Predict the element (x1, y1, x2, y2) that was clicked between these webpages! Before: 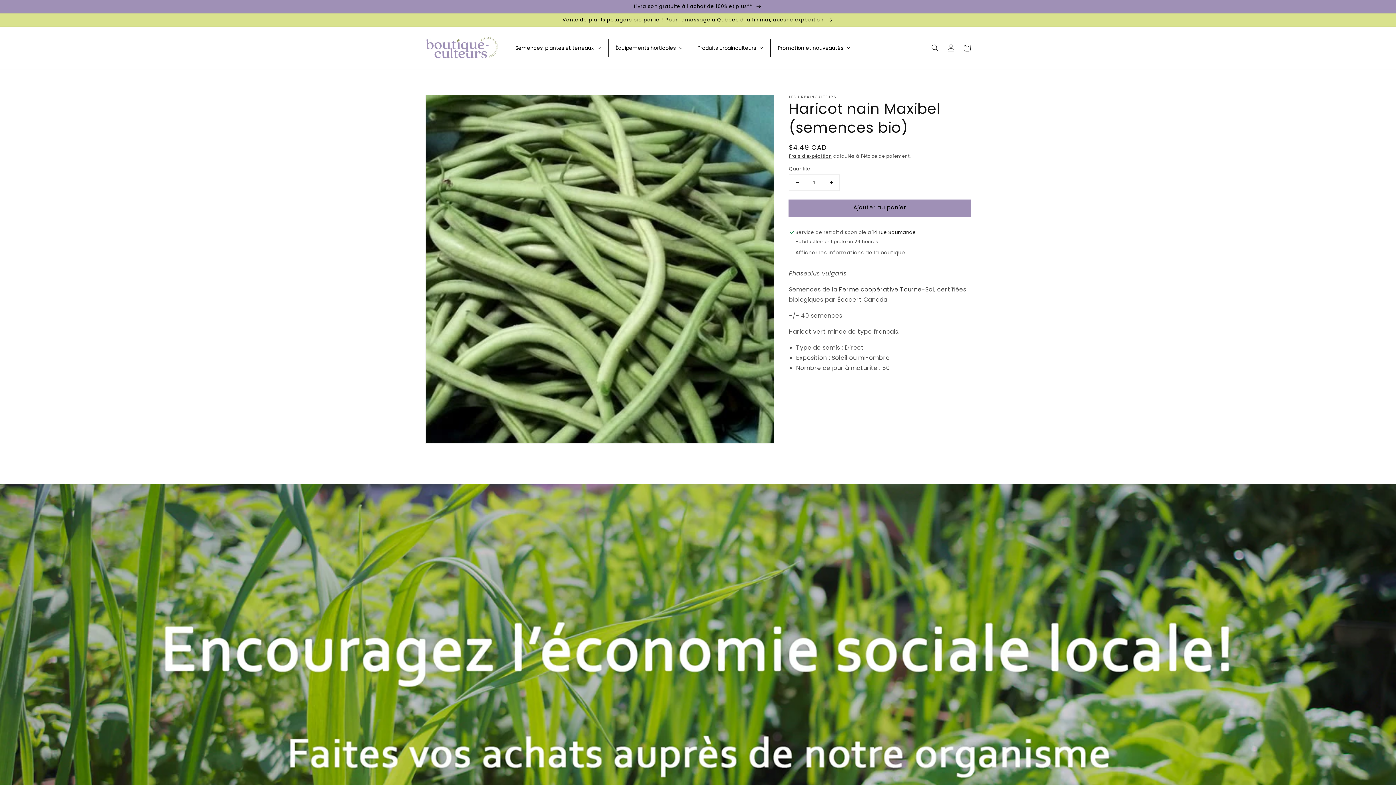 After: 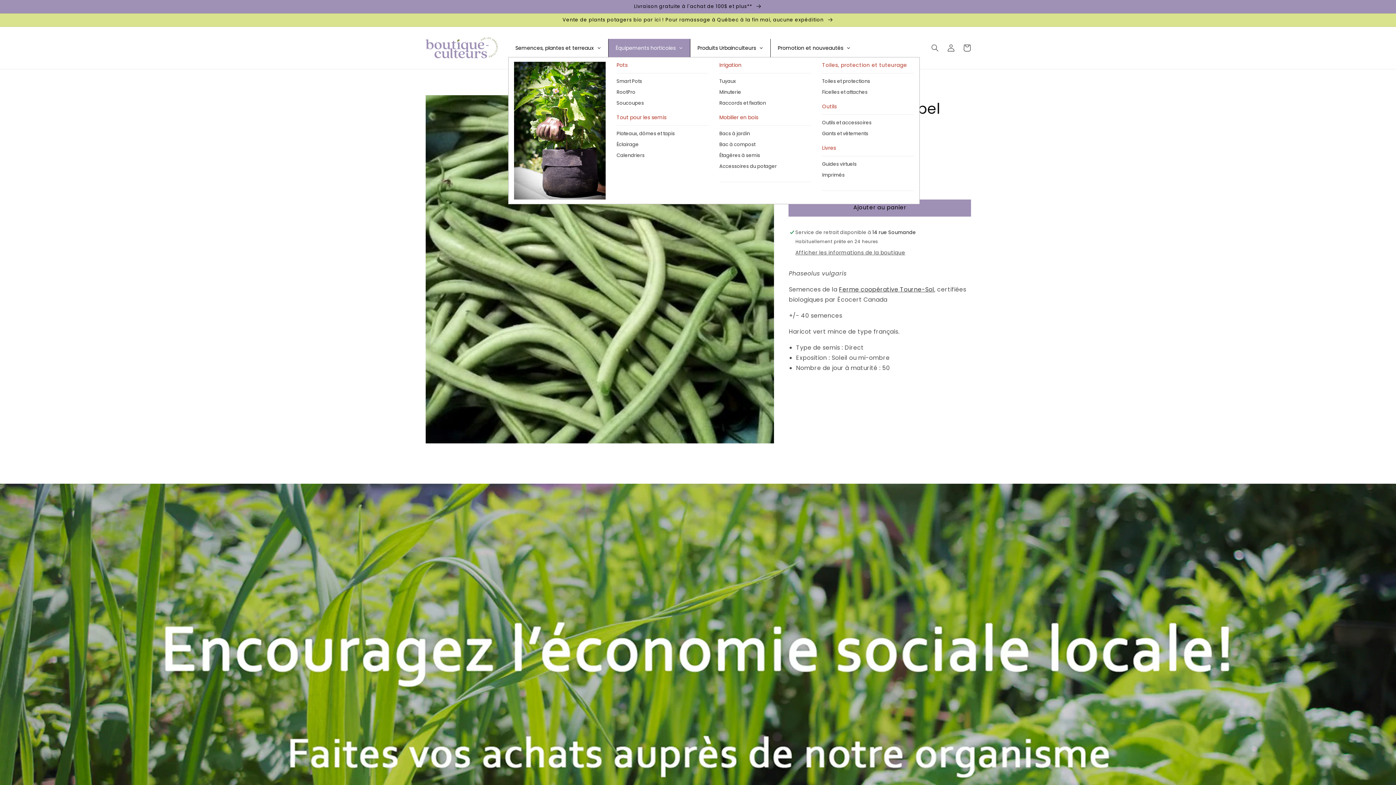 Action: bbox: (608, 38, 690, 57) label: Équipements horticoles